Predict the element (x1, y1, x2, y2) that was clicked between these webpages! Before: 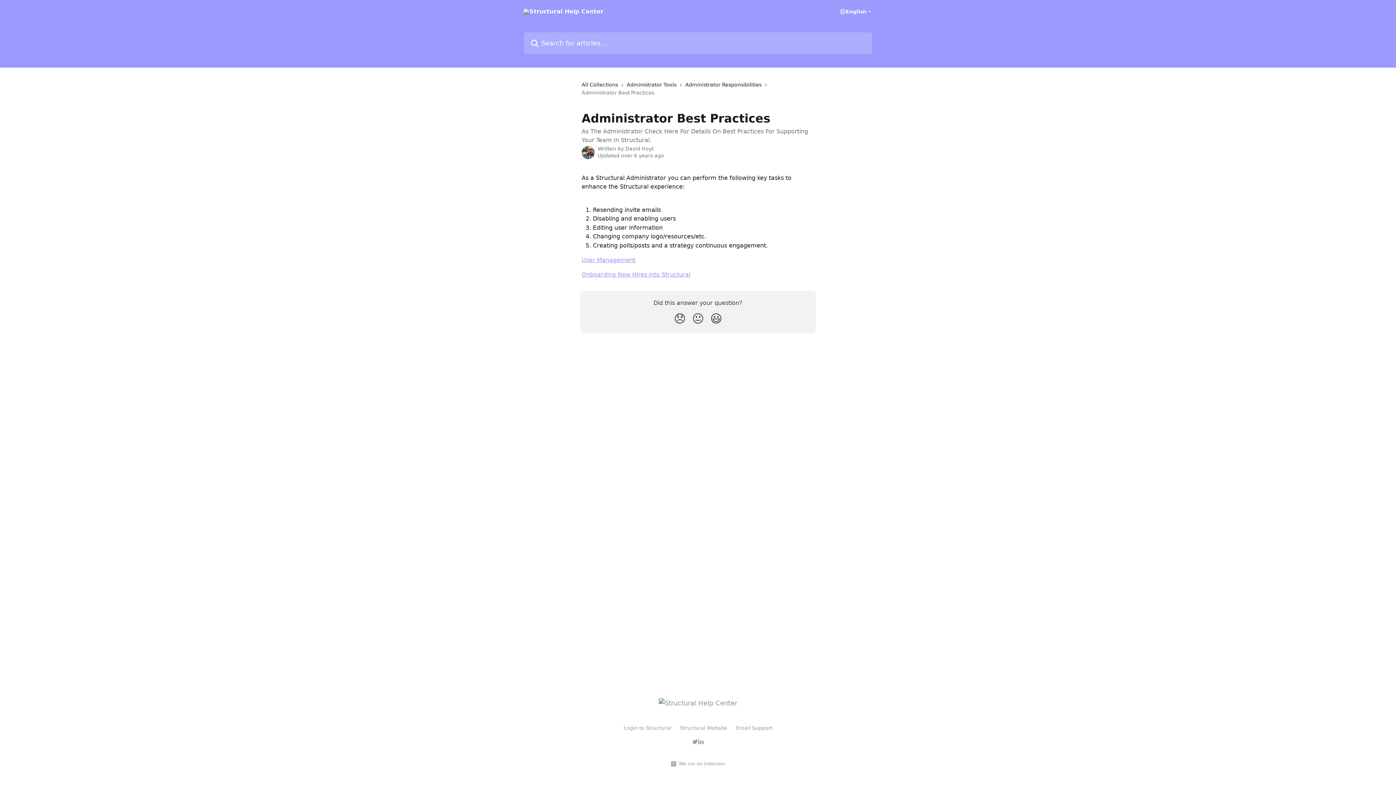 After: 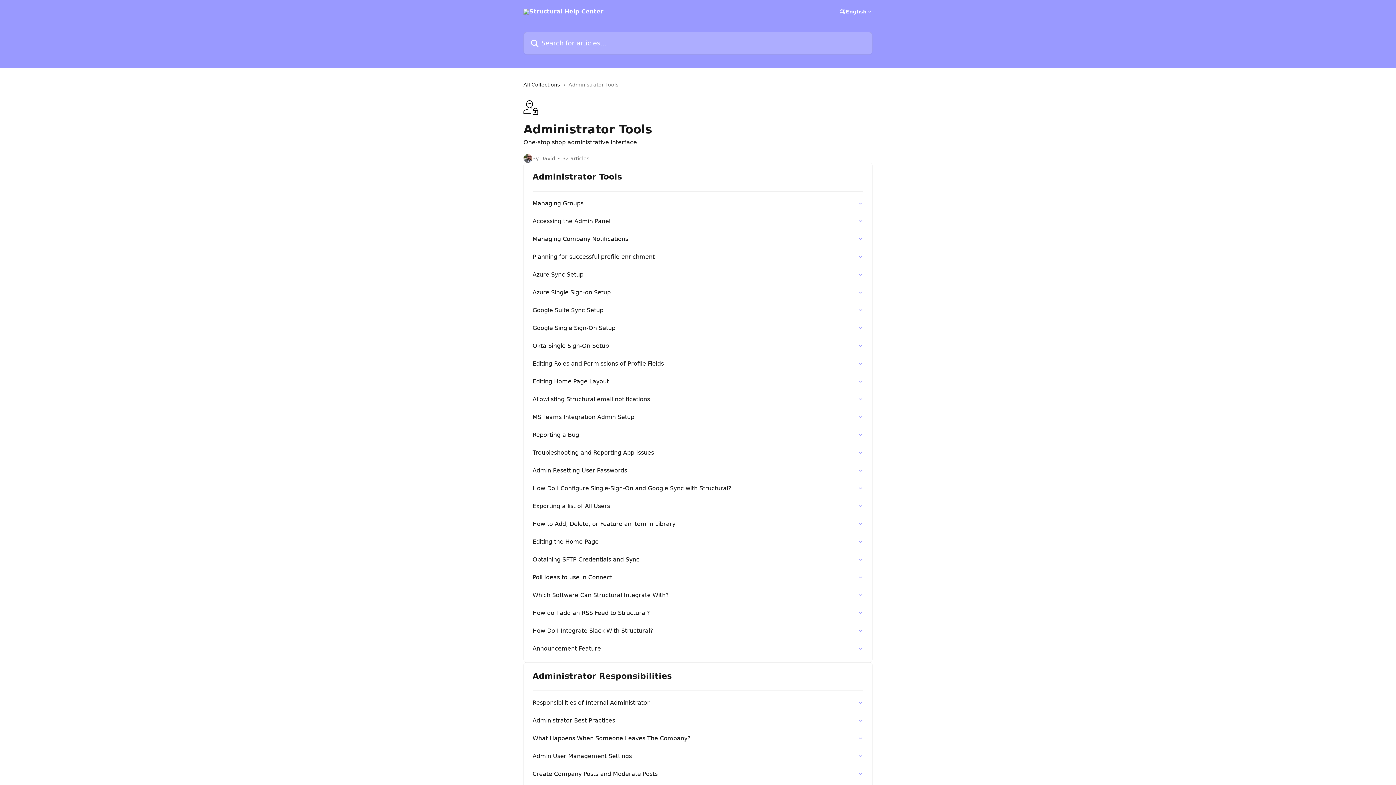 Action: label: Administrator Tools bbox: (626, 80, 679, 88)